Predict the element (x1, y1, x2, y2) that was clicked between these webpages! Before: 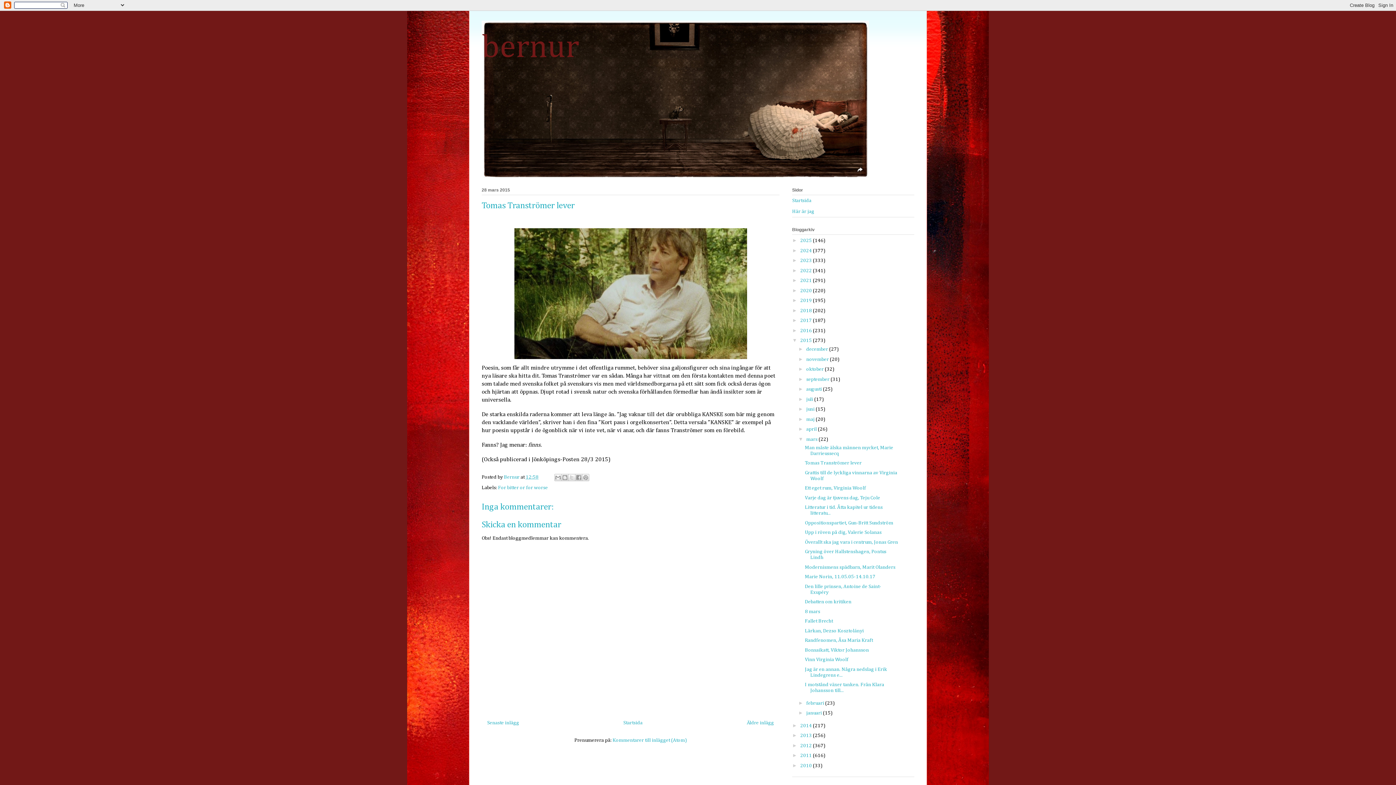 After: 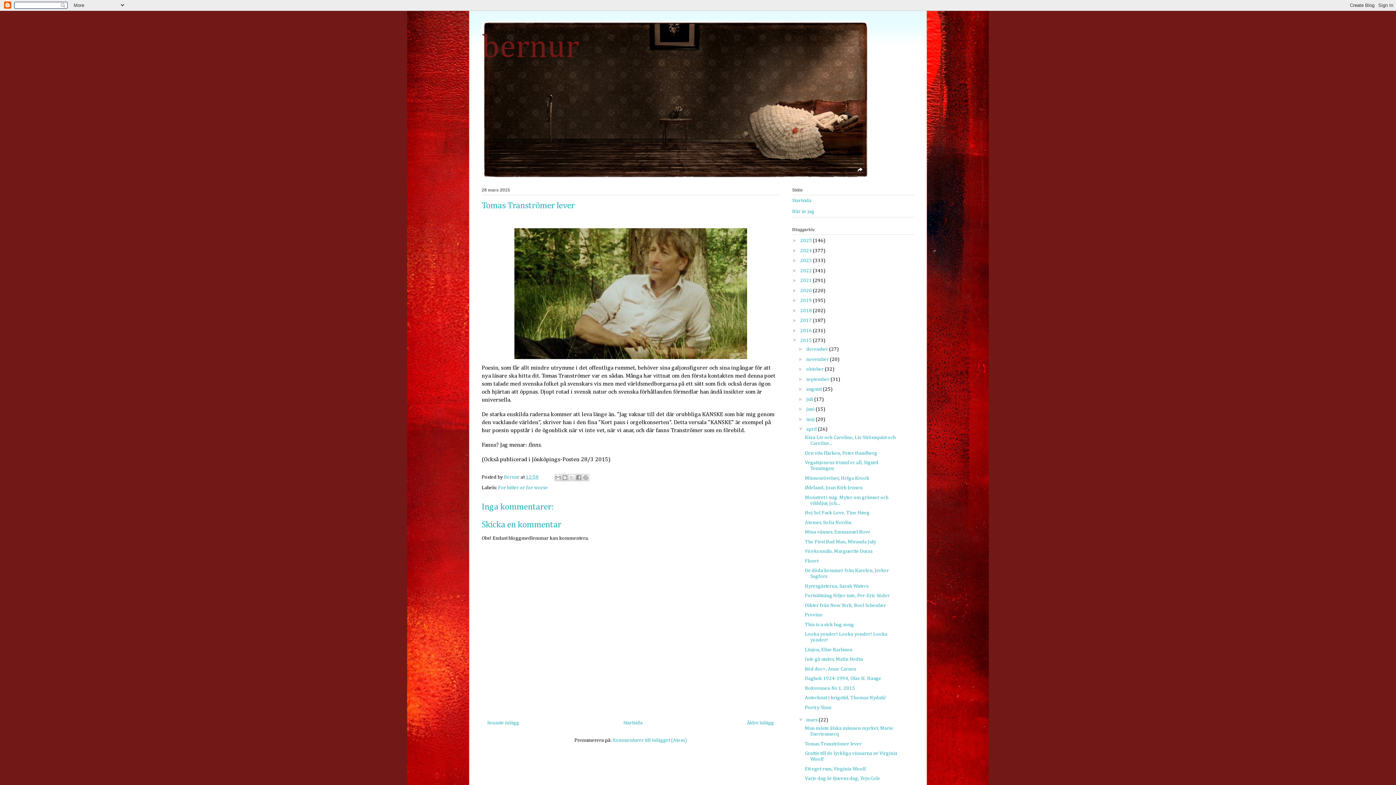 Action: bbox: (798, 426, 806, 432) label: ►  